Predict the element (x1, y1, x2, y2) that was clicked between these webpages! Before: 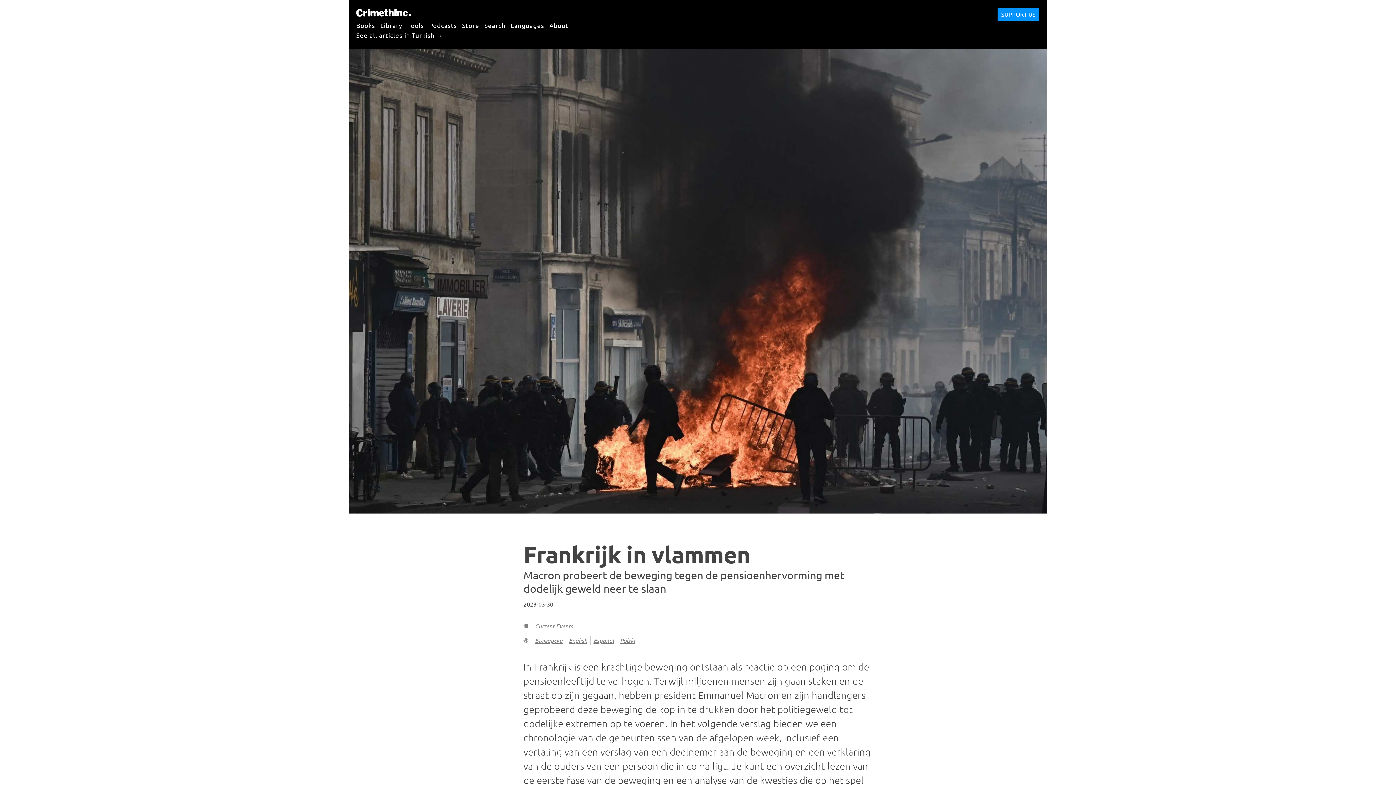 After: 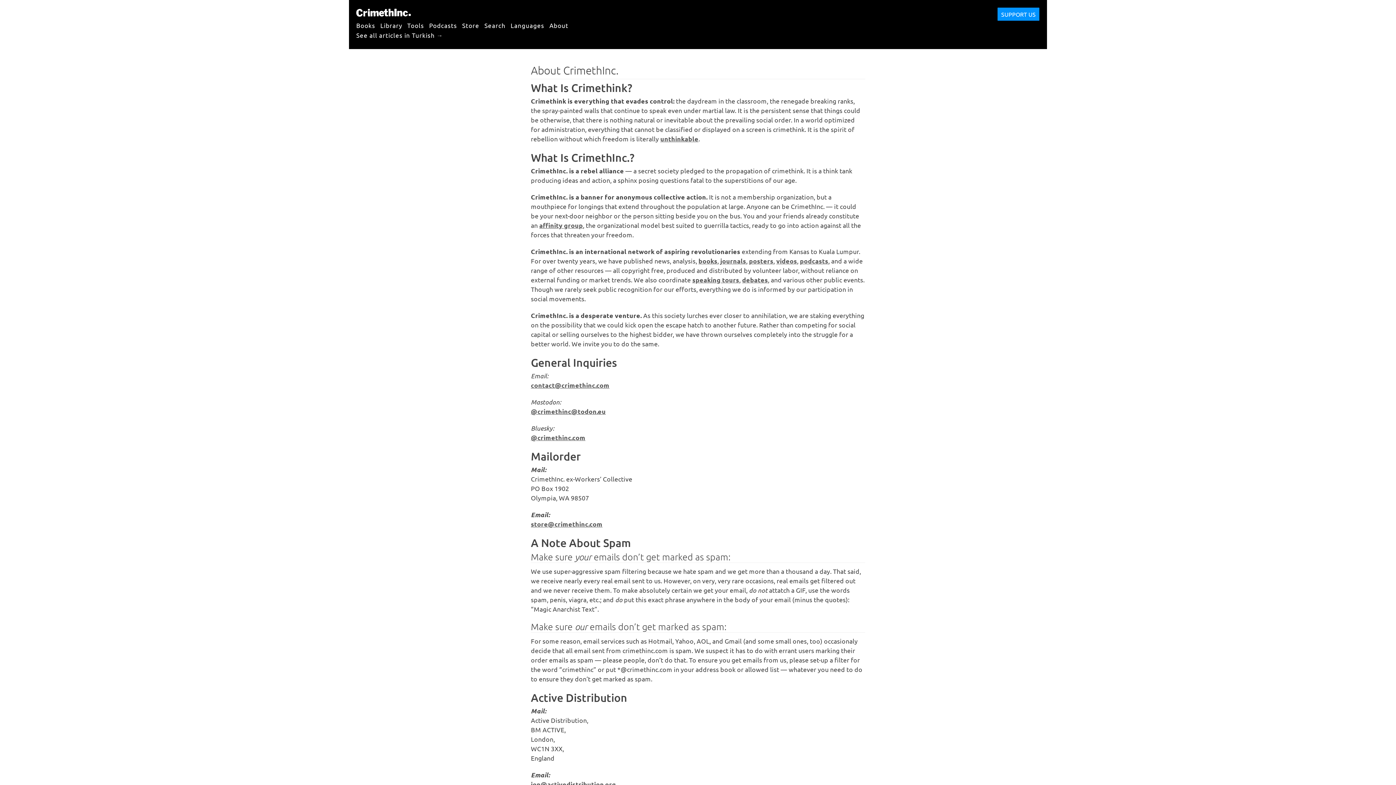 Action: label: About bbox: (549, 17, 568, 32)